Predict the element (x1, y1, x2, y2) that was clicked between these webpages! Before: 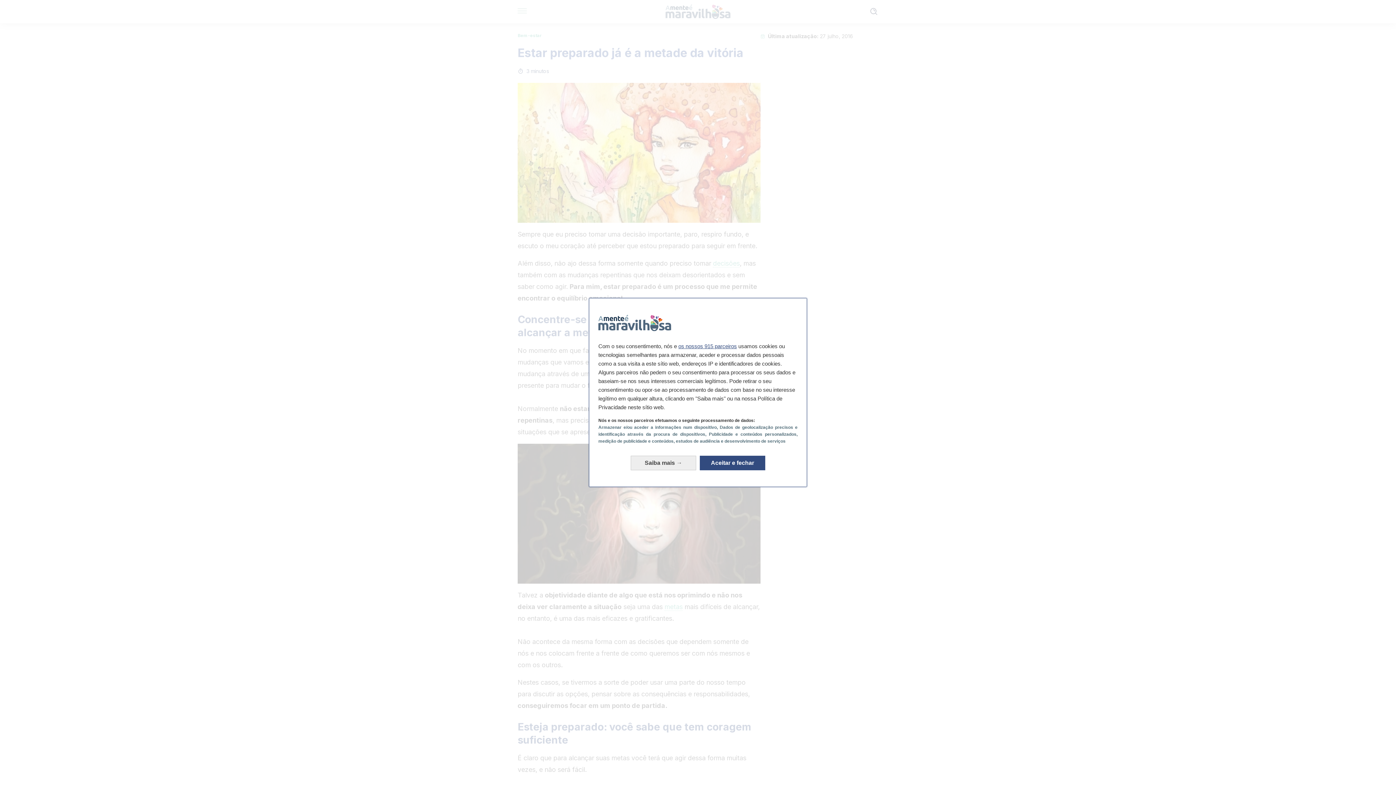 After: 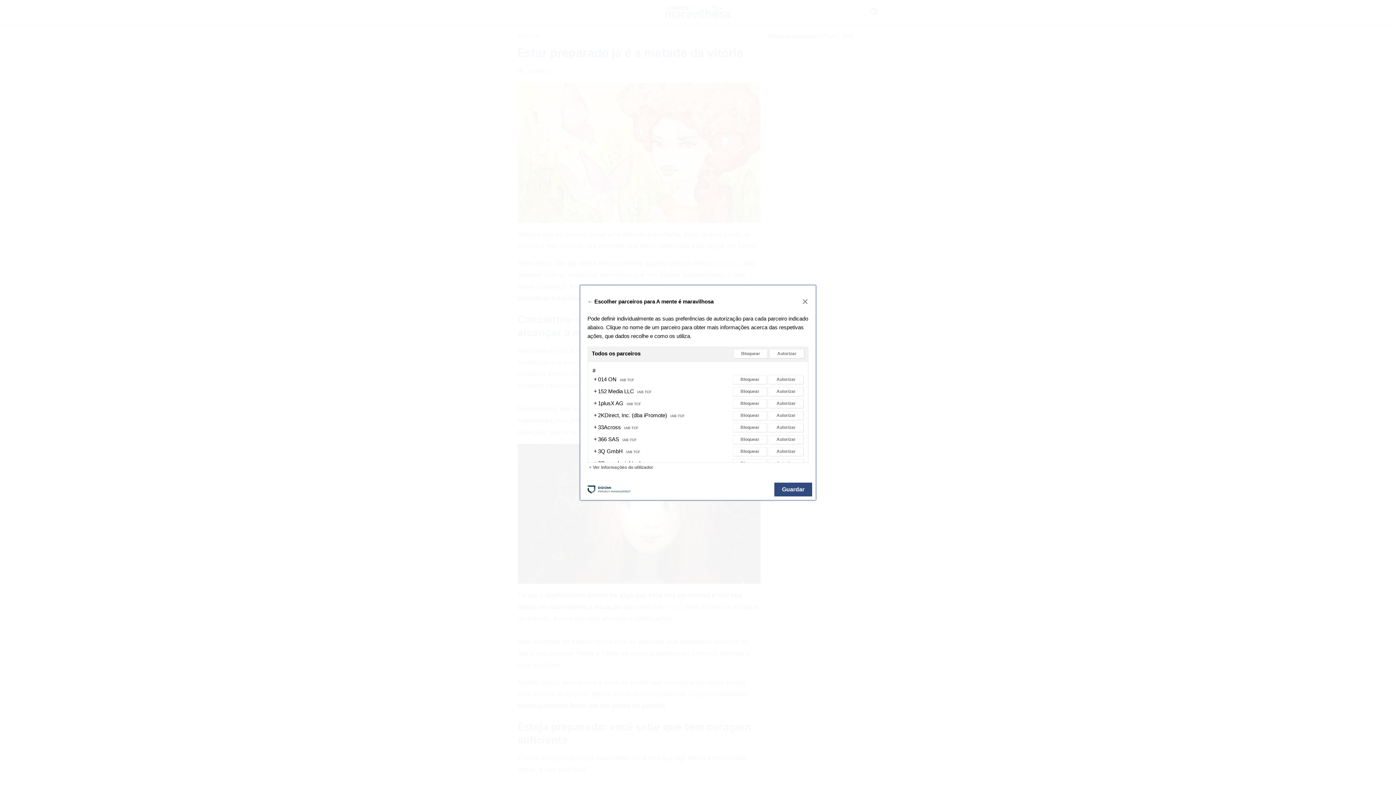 Action: bbox: (678, 335, 737, 341) label: os nossos 915 parceiros